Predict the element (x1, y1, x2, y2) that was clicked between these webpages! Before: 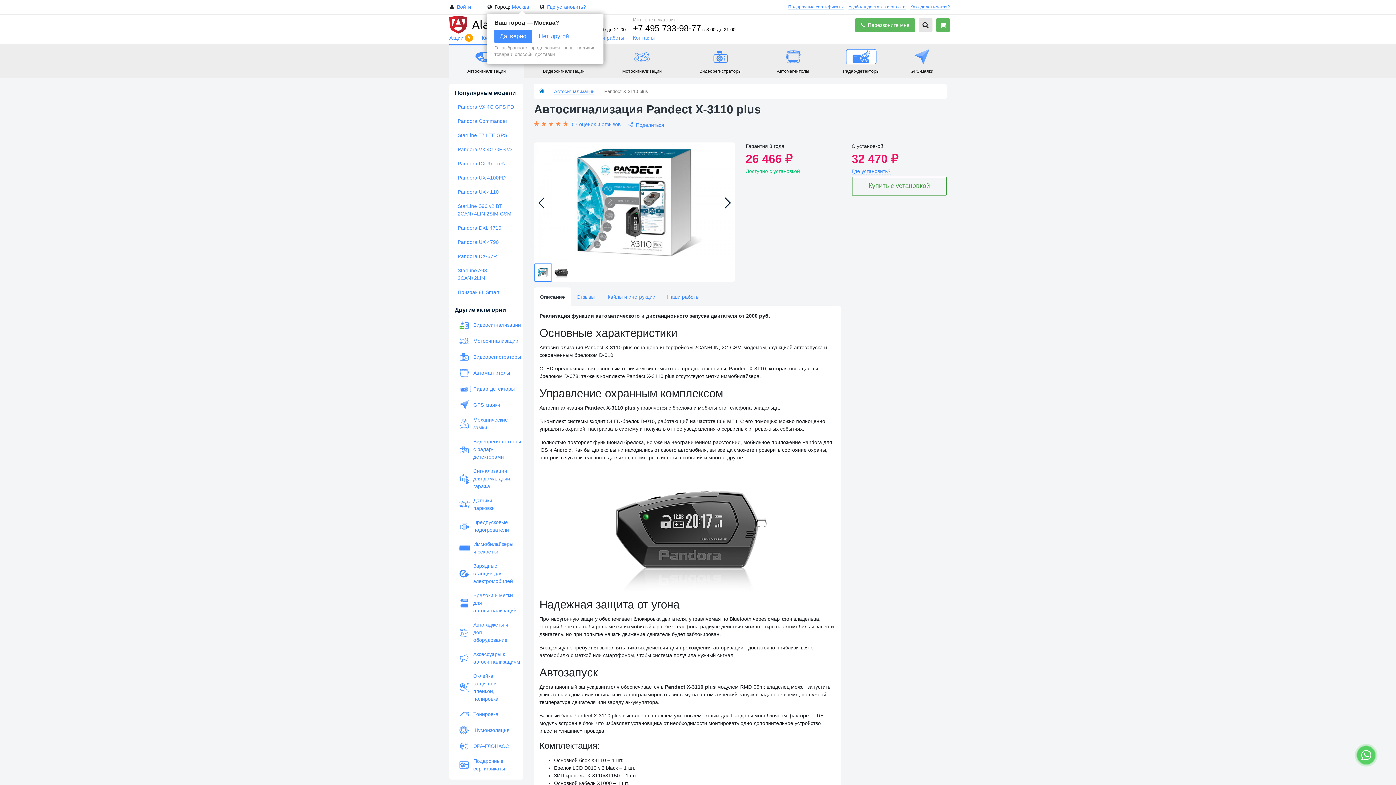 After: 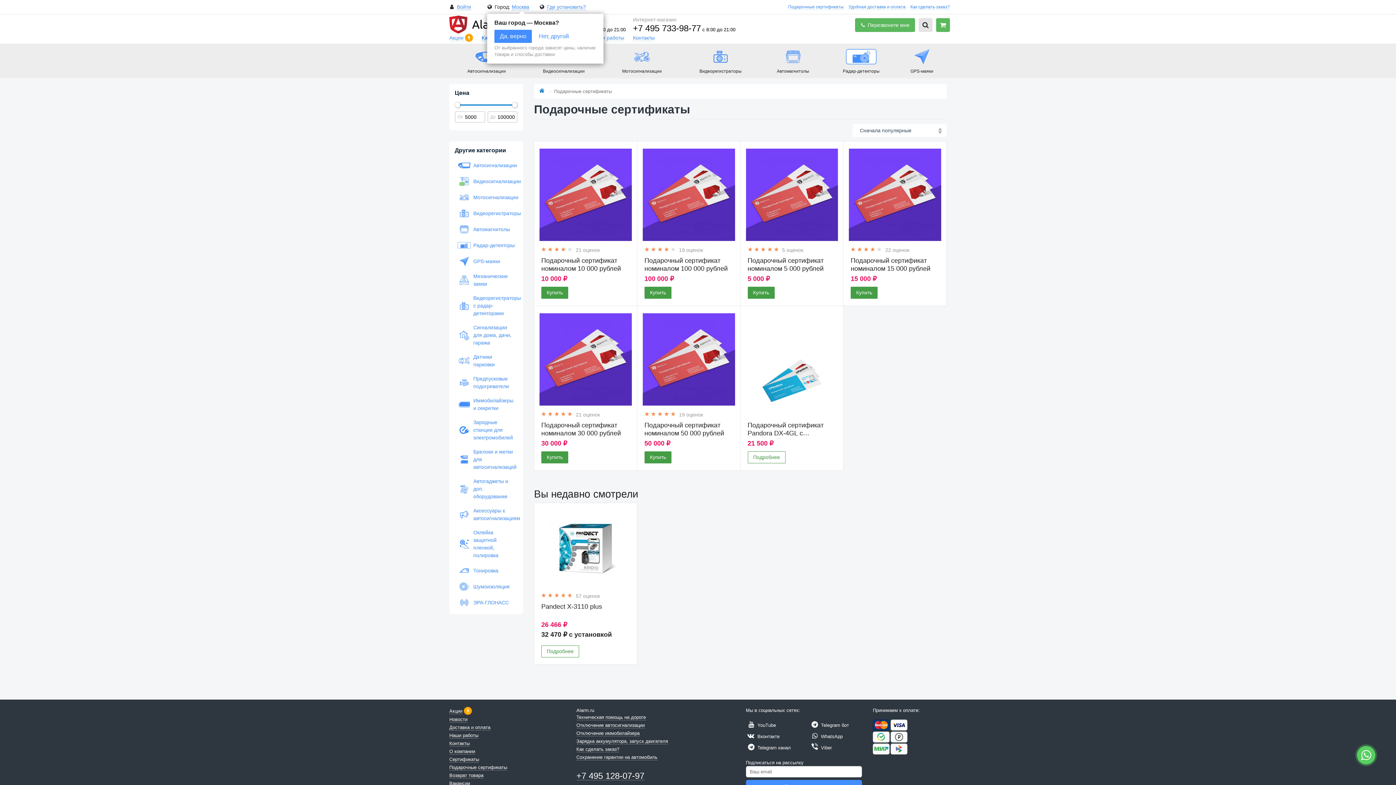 Action: label: Подарочные сертификаты bbox: (788, 4, 844, 9)